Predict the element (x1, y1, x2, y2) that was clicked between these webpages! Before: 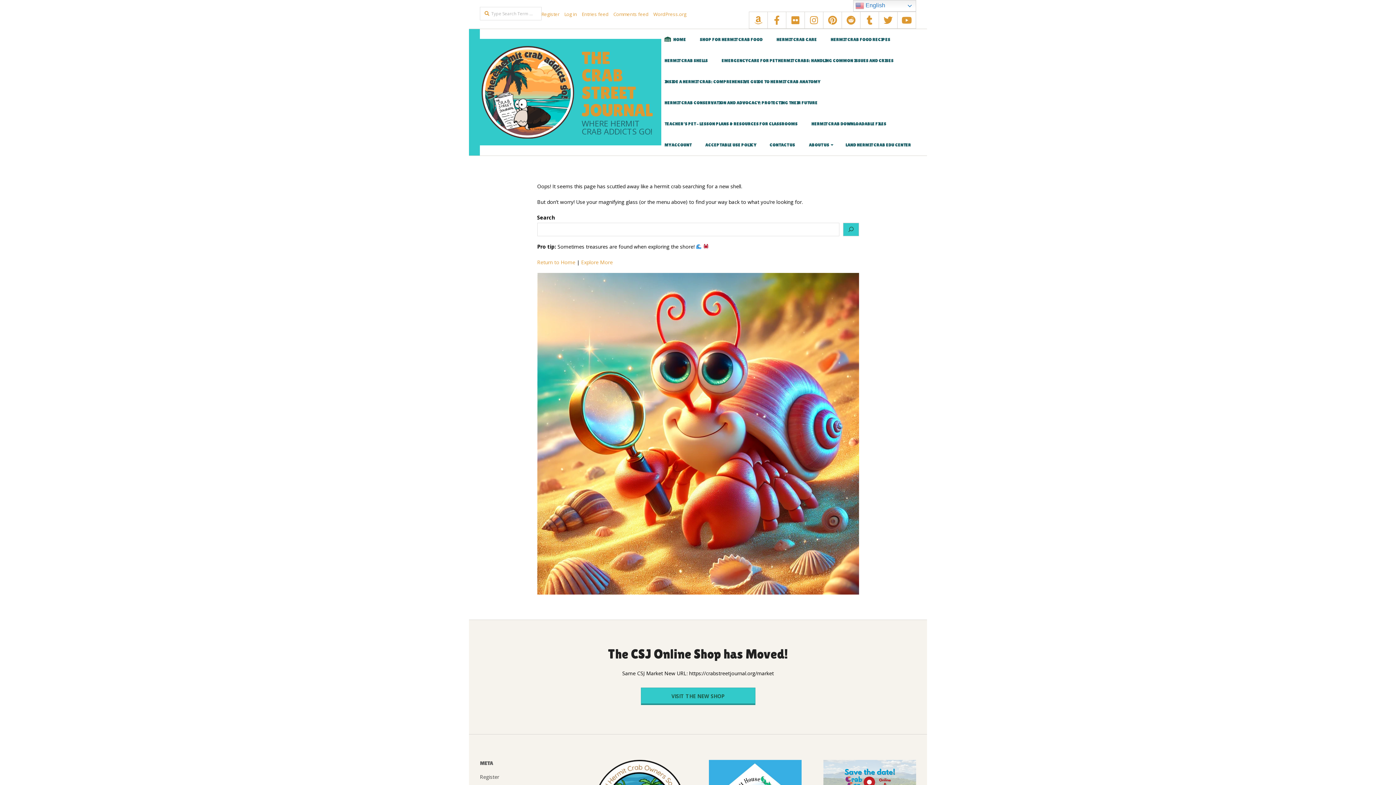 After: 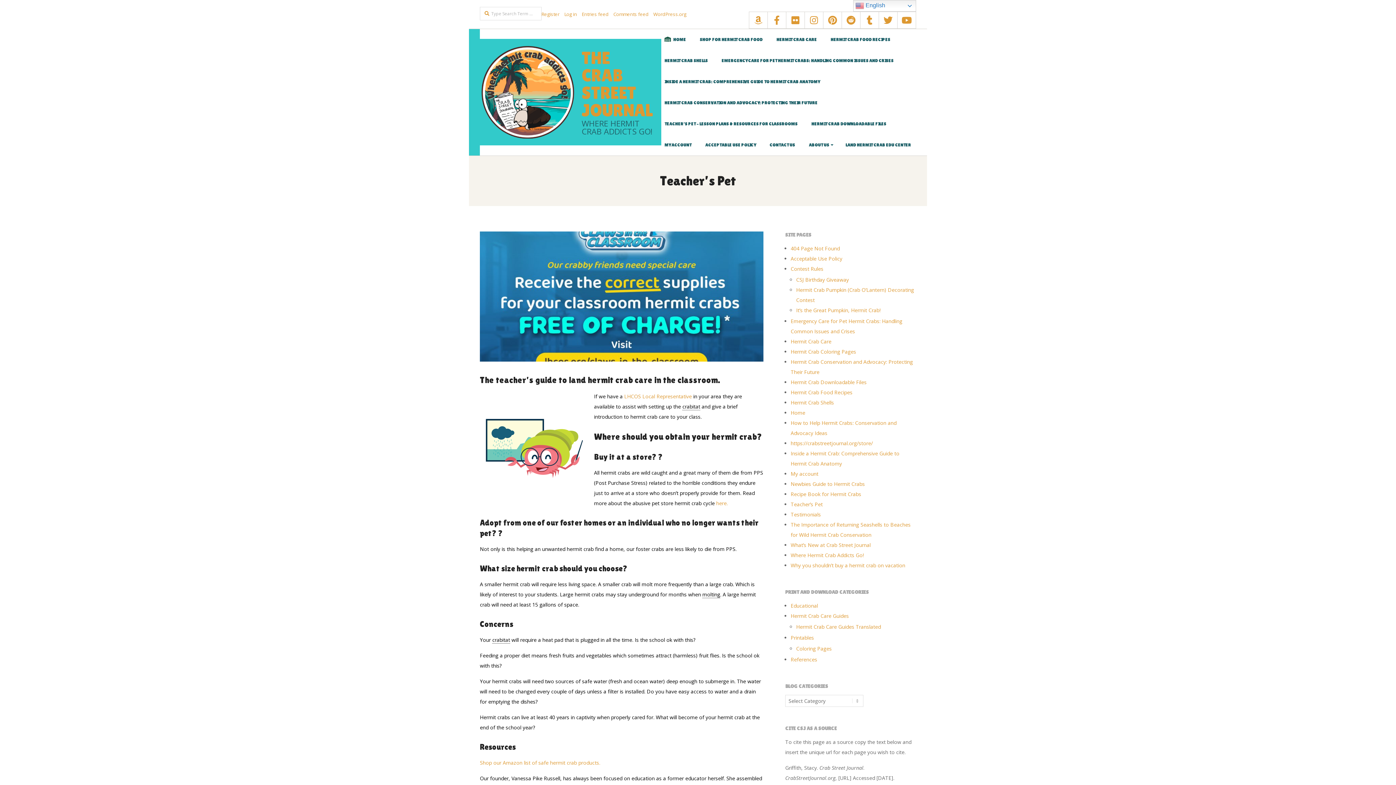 Action: bbox: (661, 113, 801, 134) label: TEACHER’S PET – LESSON PLANS & RESOURCES FOR CLASSROOMS